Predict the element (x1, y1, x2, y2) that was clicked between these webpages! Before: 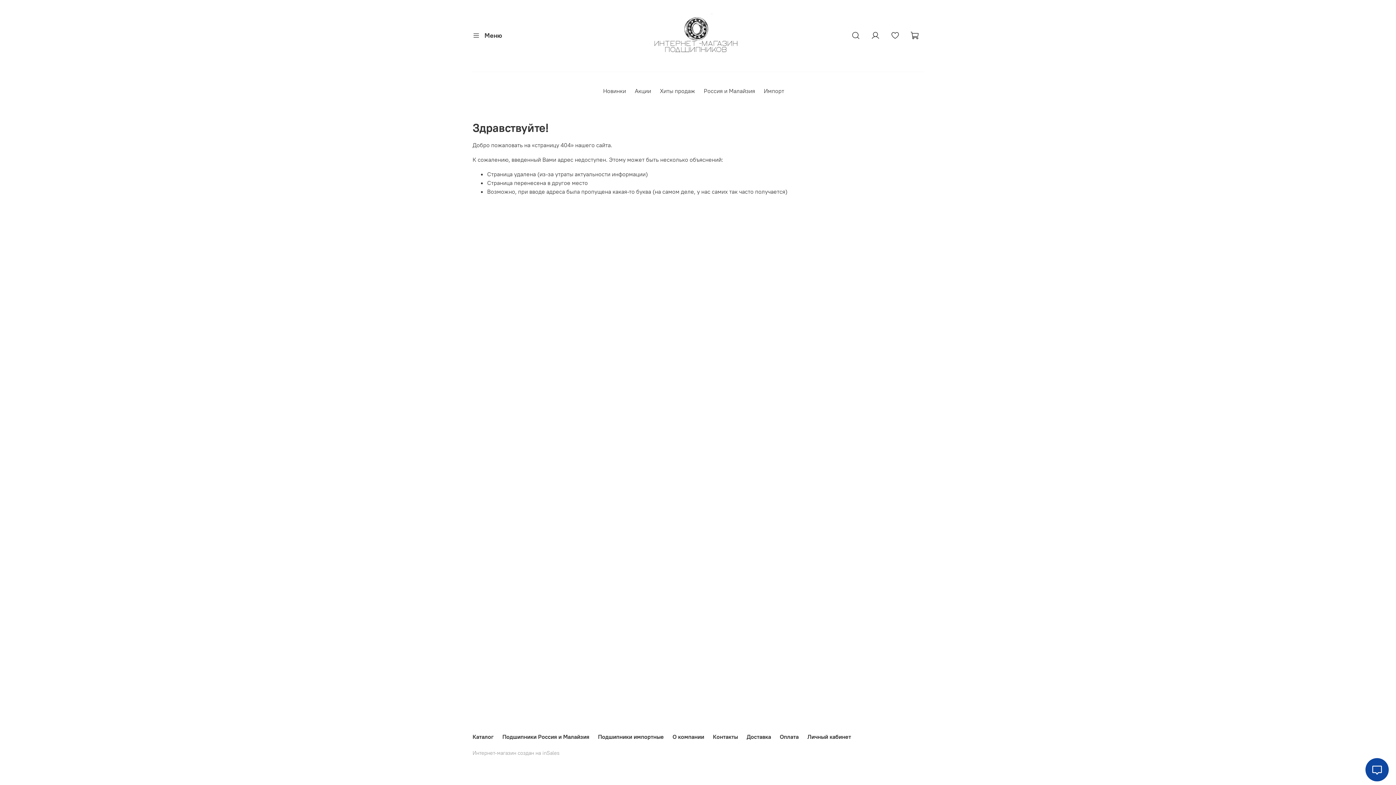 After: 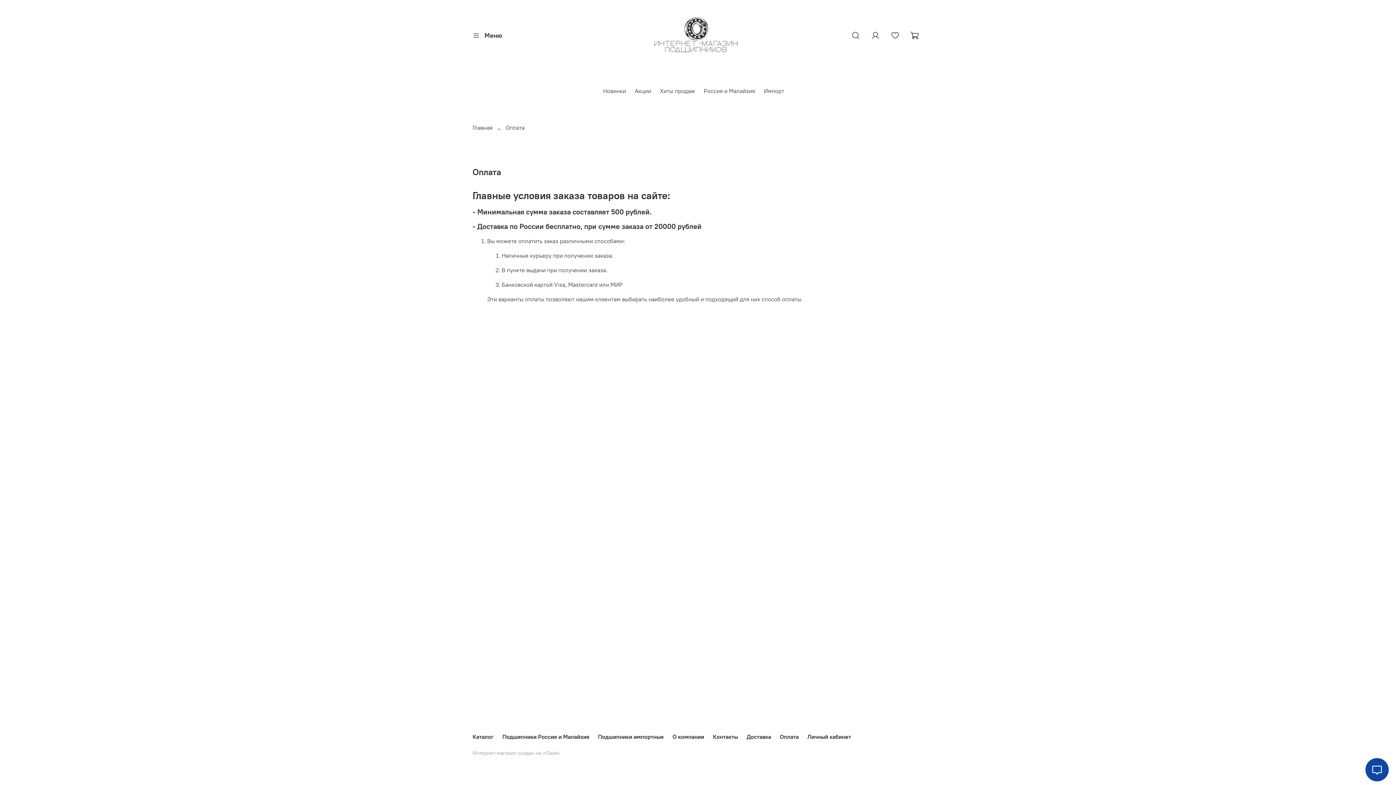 Action: bbox: (780, 733, 798, 740) label: Оплата